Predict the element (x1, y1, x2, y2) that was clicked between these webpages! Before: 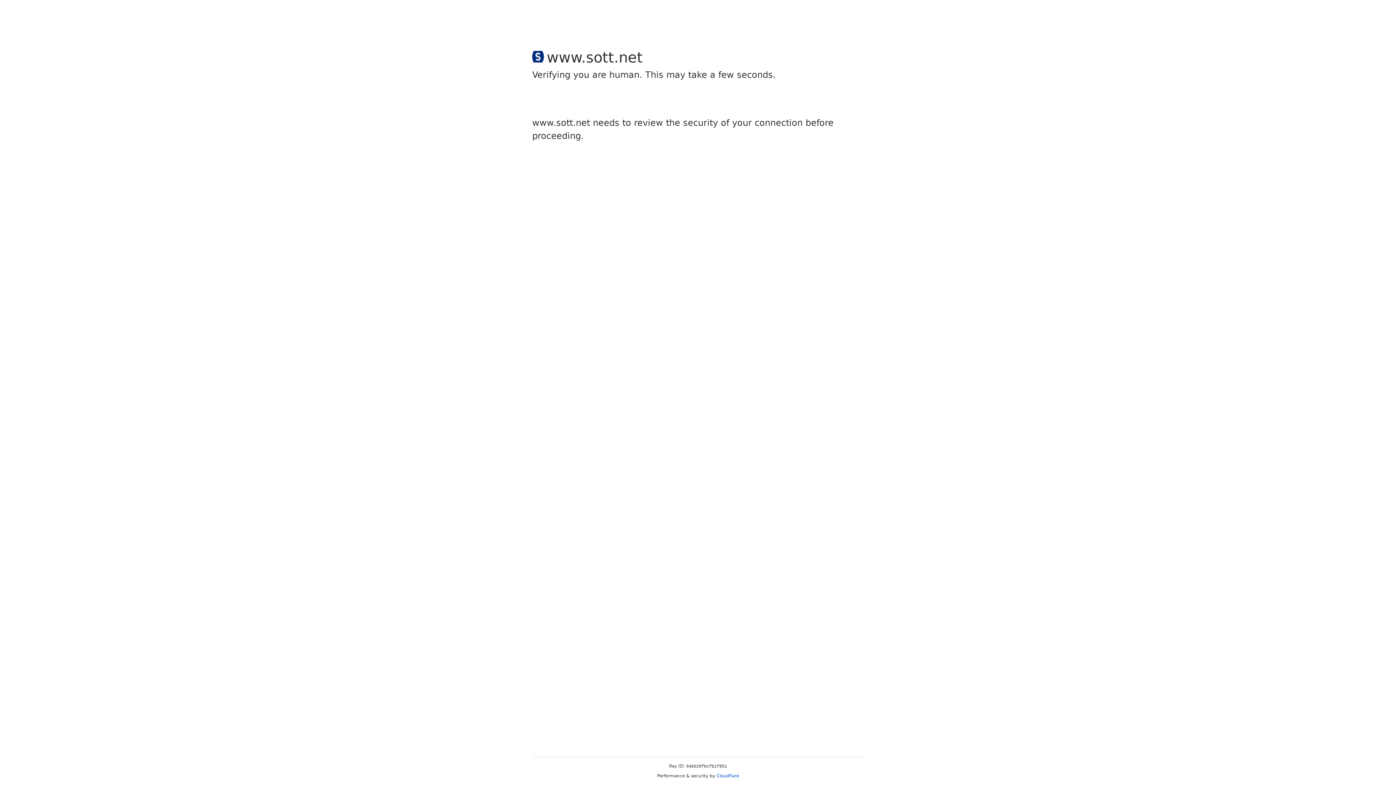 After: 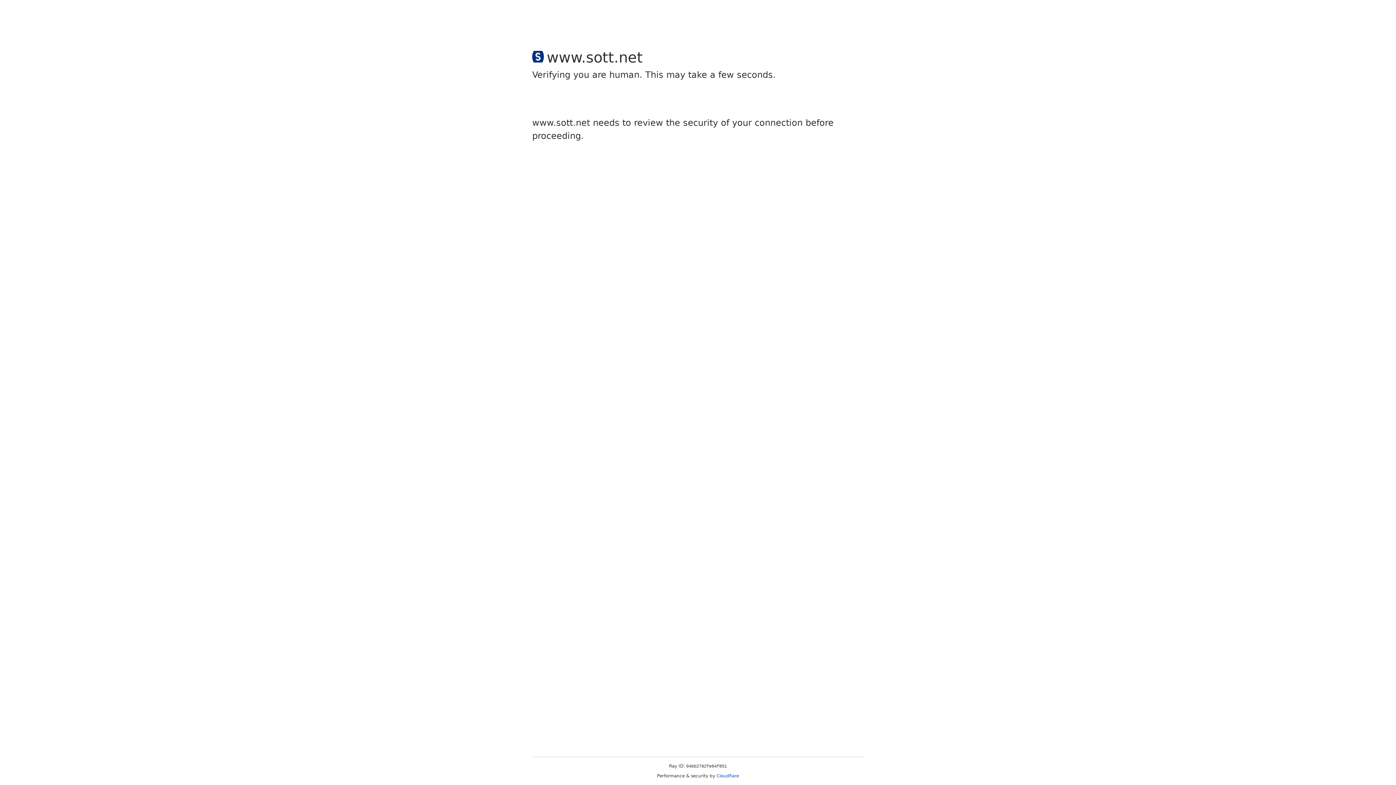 Action: label: Cloudflare bbox: (716, 773, 739, 778)